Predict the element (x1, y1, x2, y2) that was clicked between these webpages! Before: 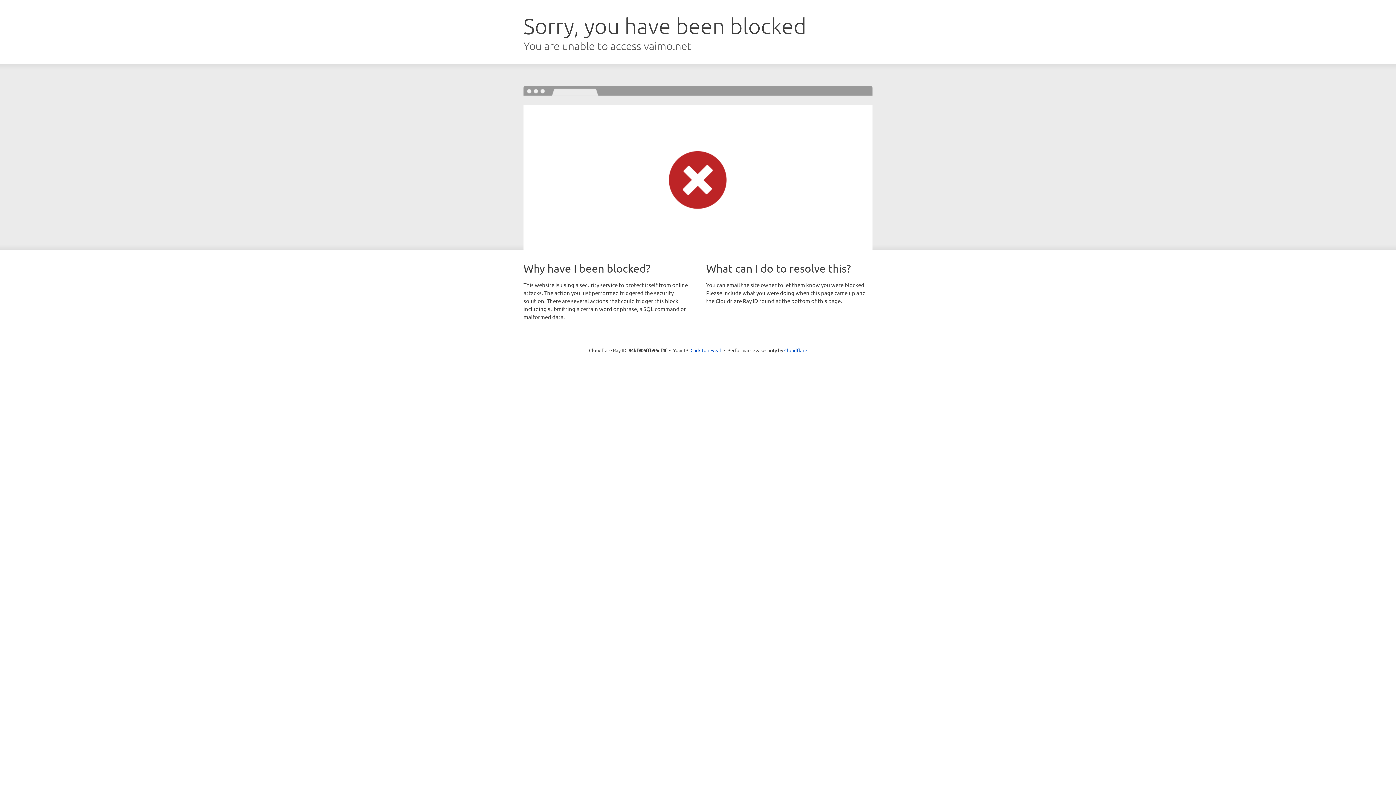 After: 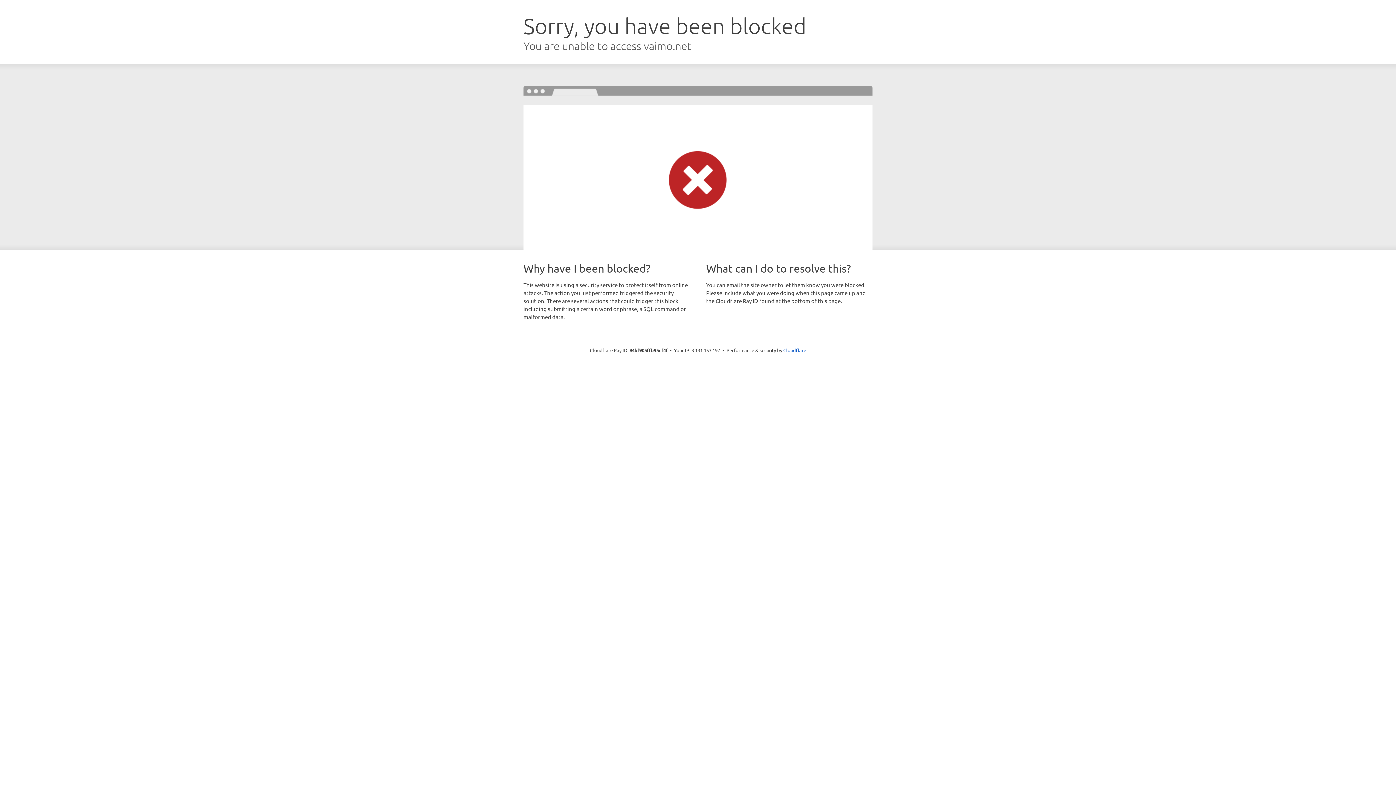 Action: label: Click to reveal bbox: (690, 346, 721, 353)